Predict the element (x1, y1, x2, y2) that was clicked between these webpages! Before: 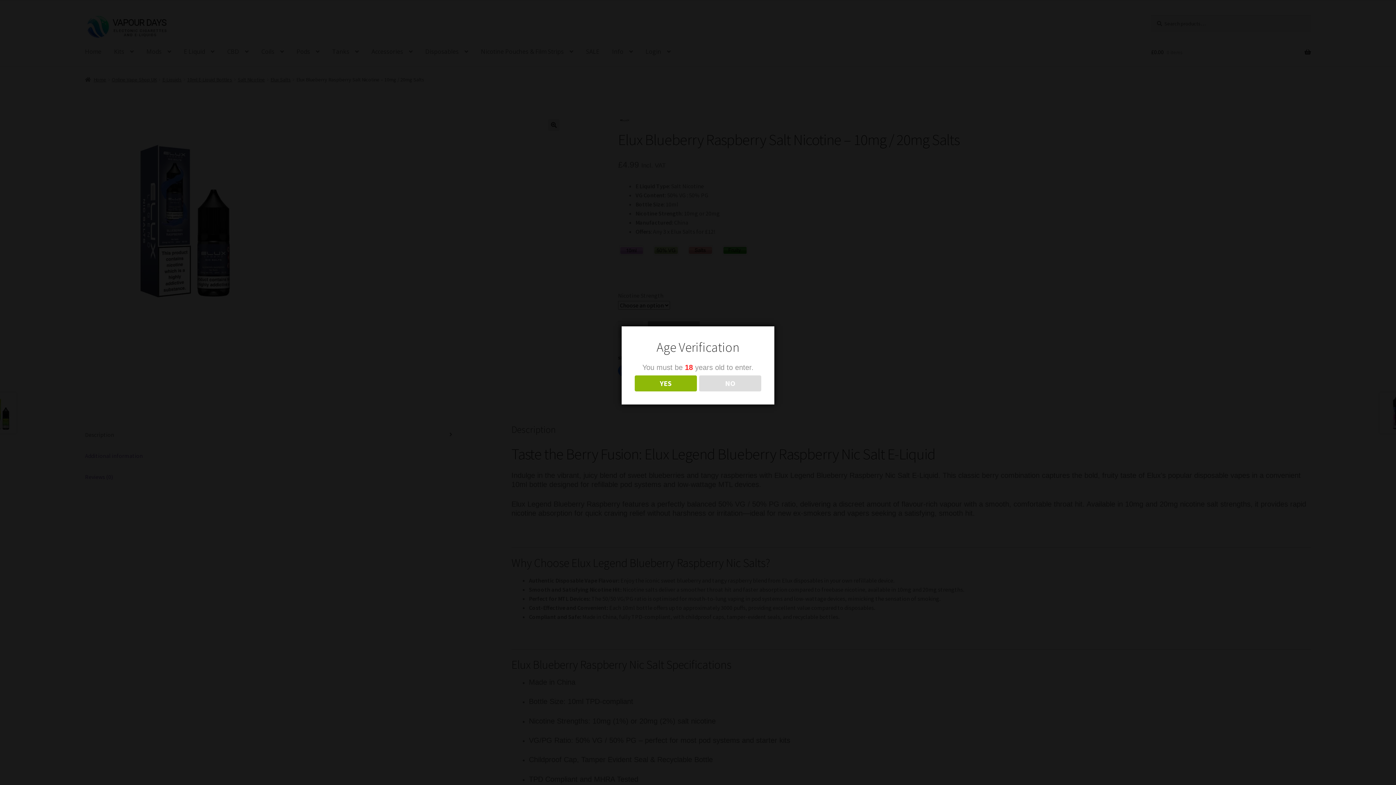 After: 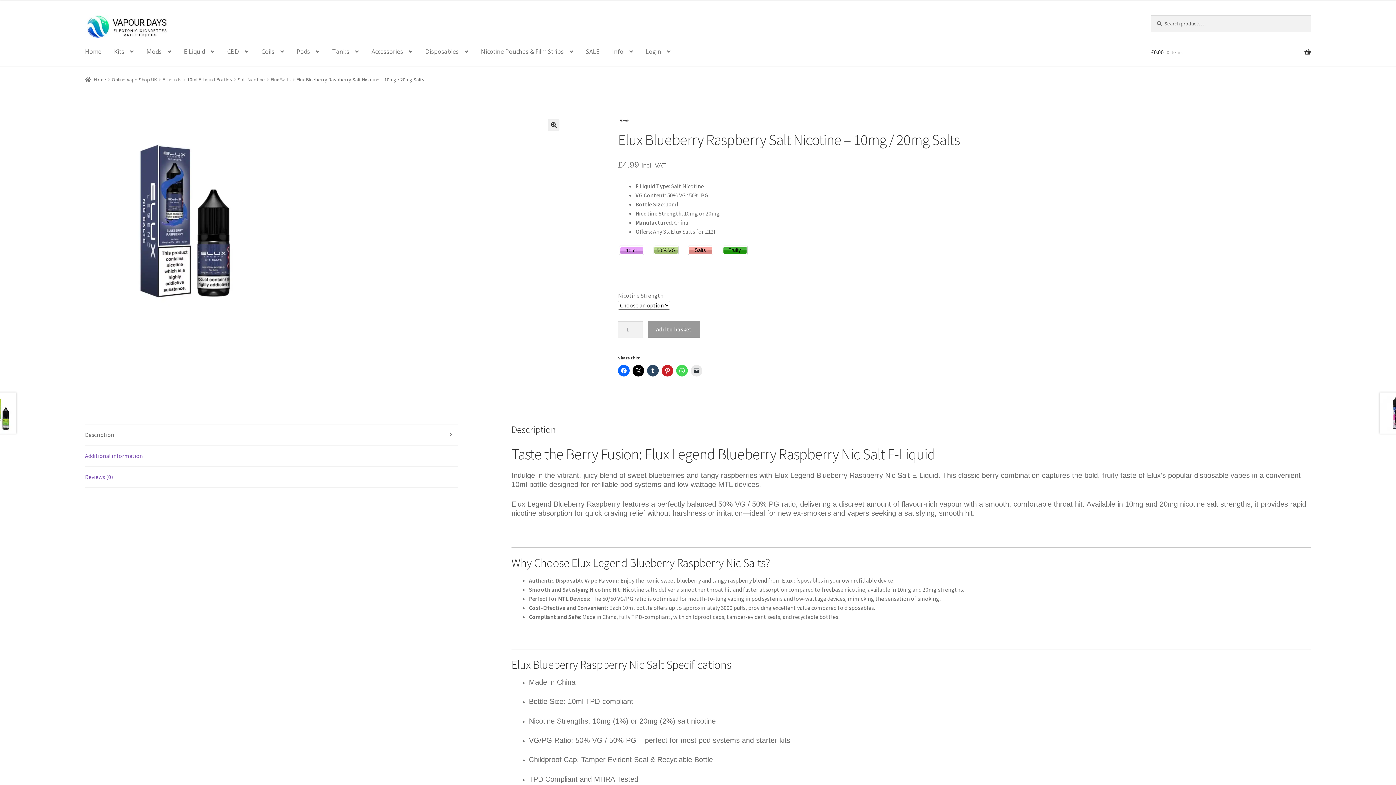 Action: bbox: (634, 375, 696, 391) label: YES